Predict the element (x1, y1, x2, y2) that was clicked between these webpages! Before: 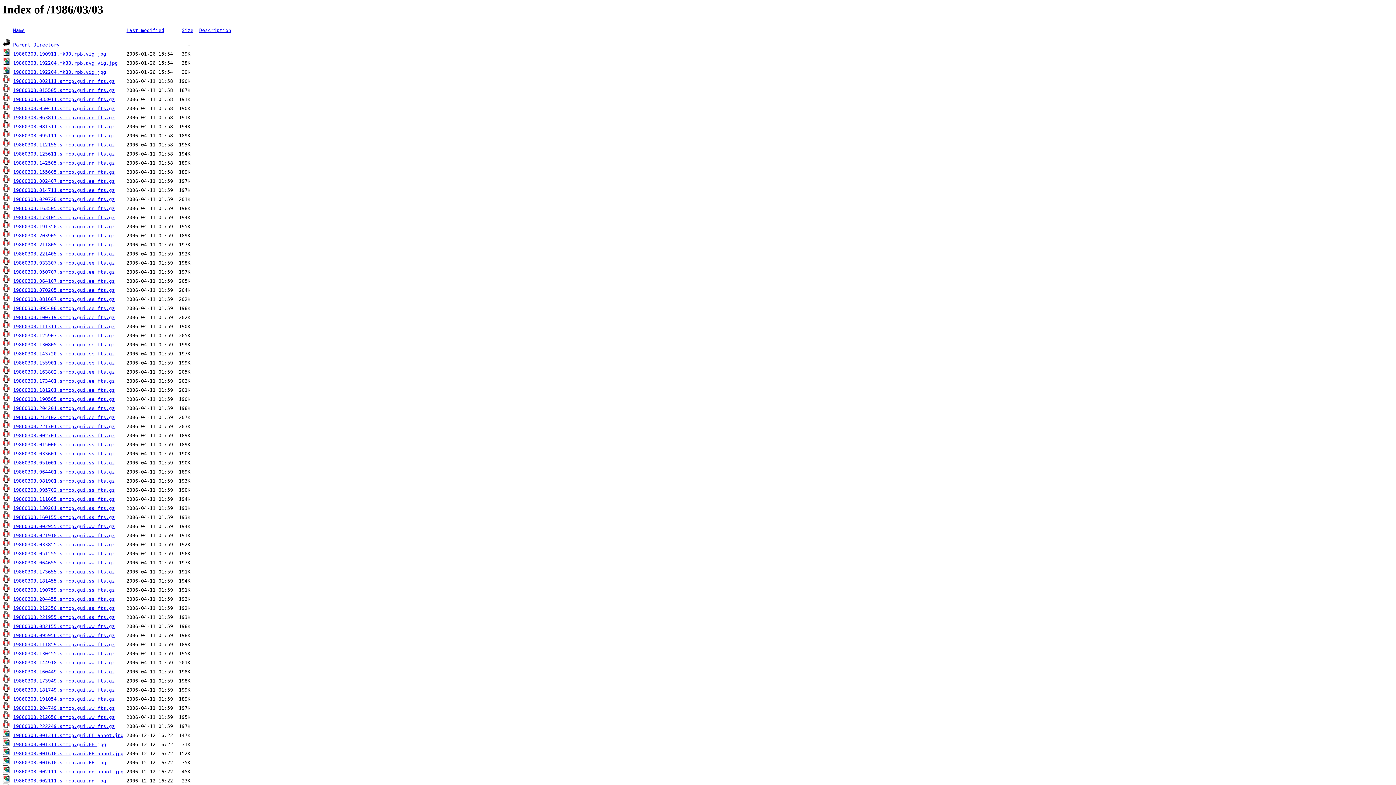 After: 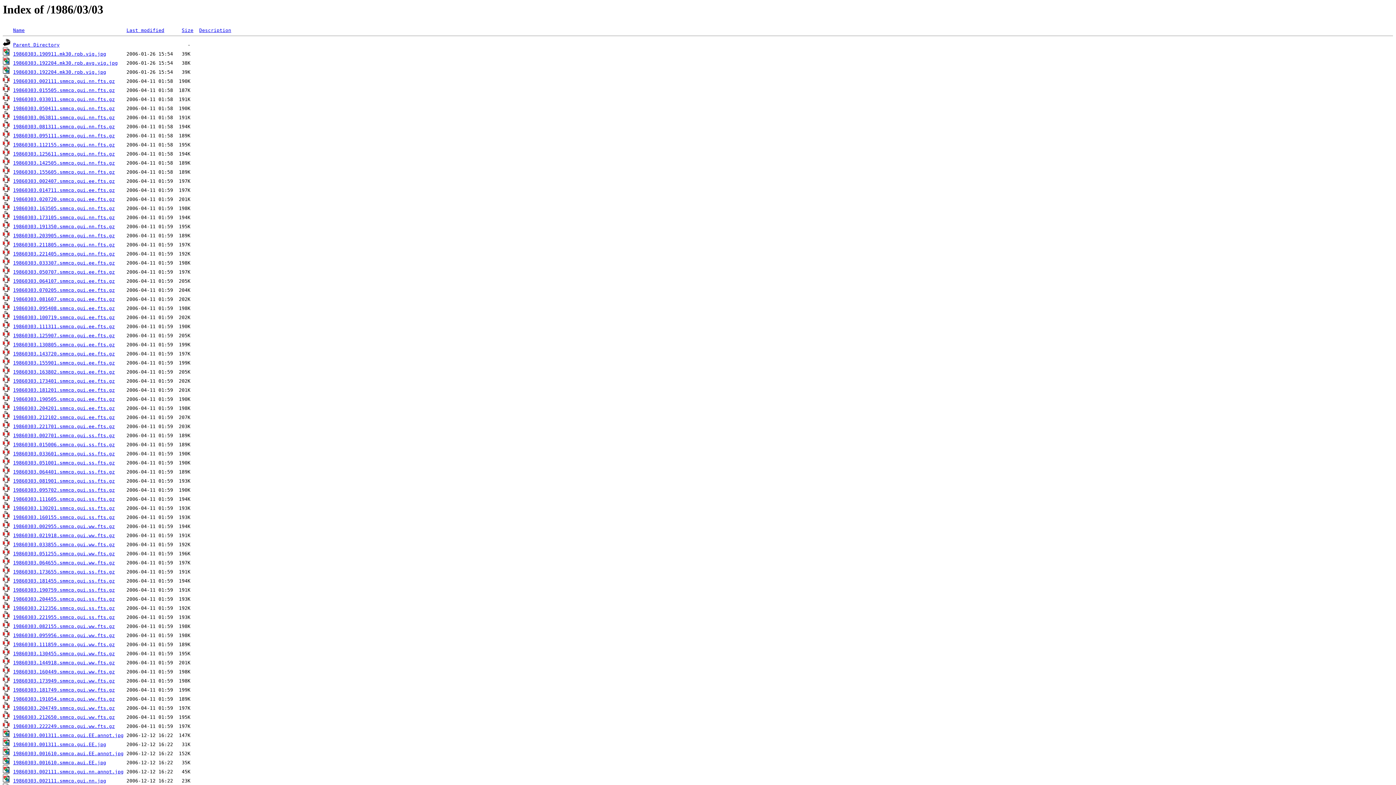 Action: label: 19860303.221955.smmcp.gui.ss.fts.gz bbox: (13, 615, 114, 620)